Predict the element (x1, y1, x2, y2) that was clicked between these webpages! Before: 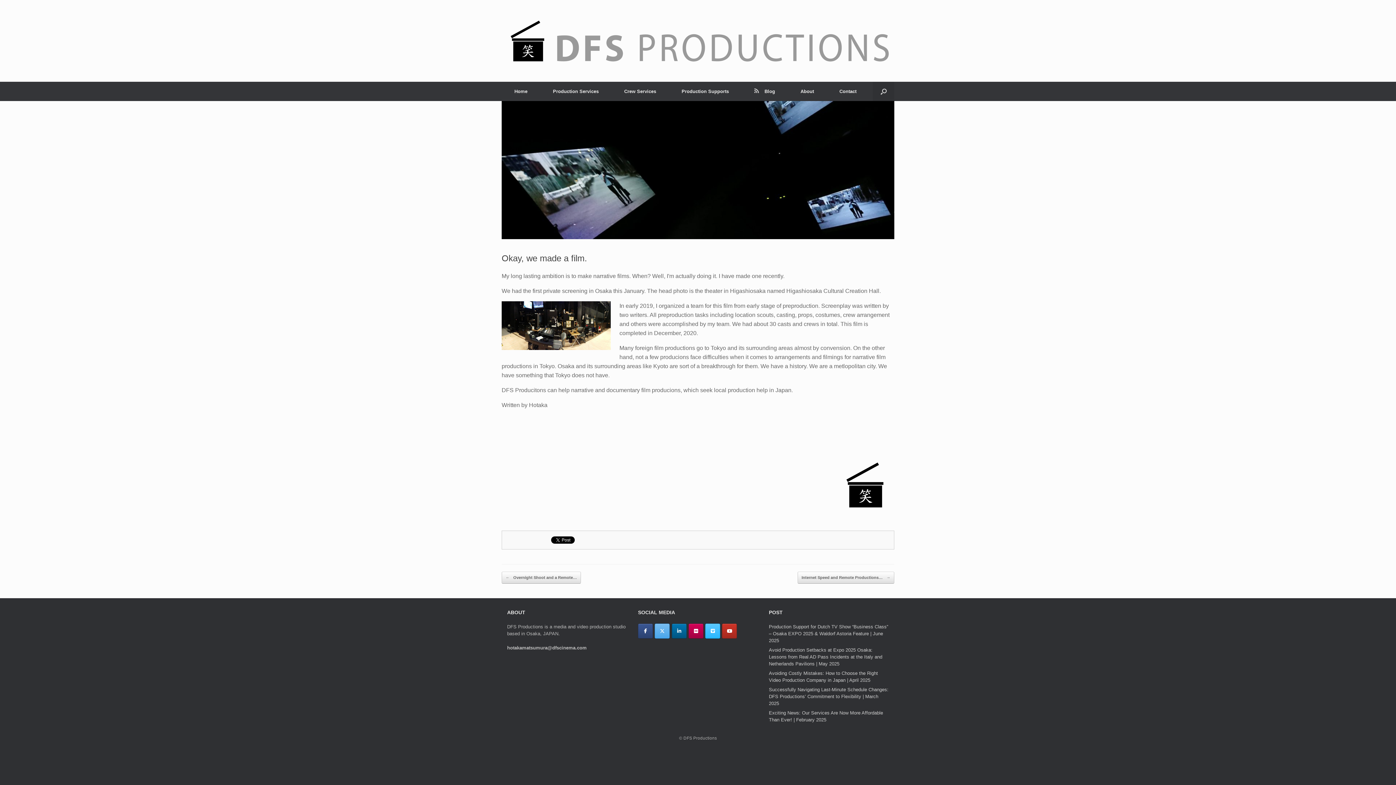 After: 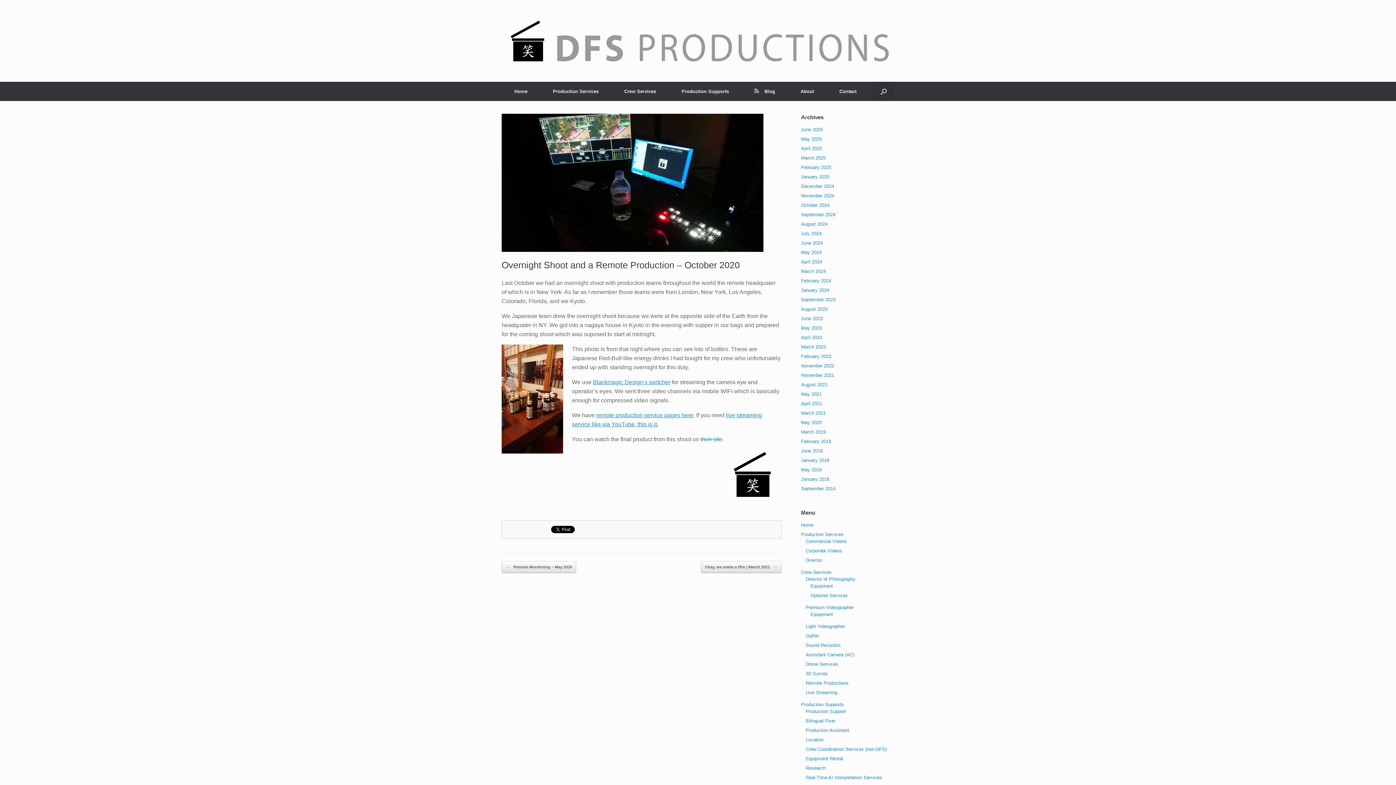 Action: label: ← Overnight Shoot and a Remote… bbox: (501, 572, 581, 584)